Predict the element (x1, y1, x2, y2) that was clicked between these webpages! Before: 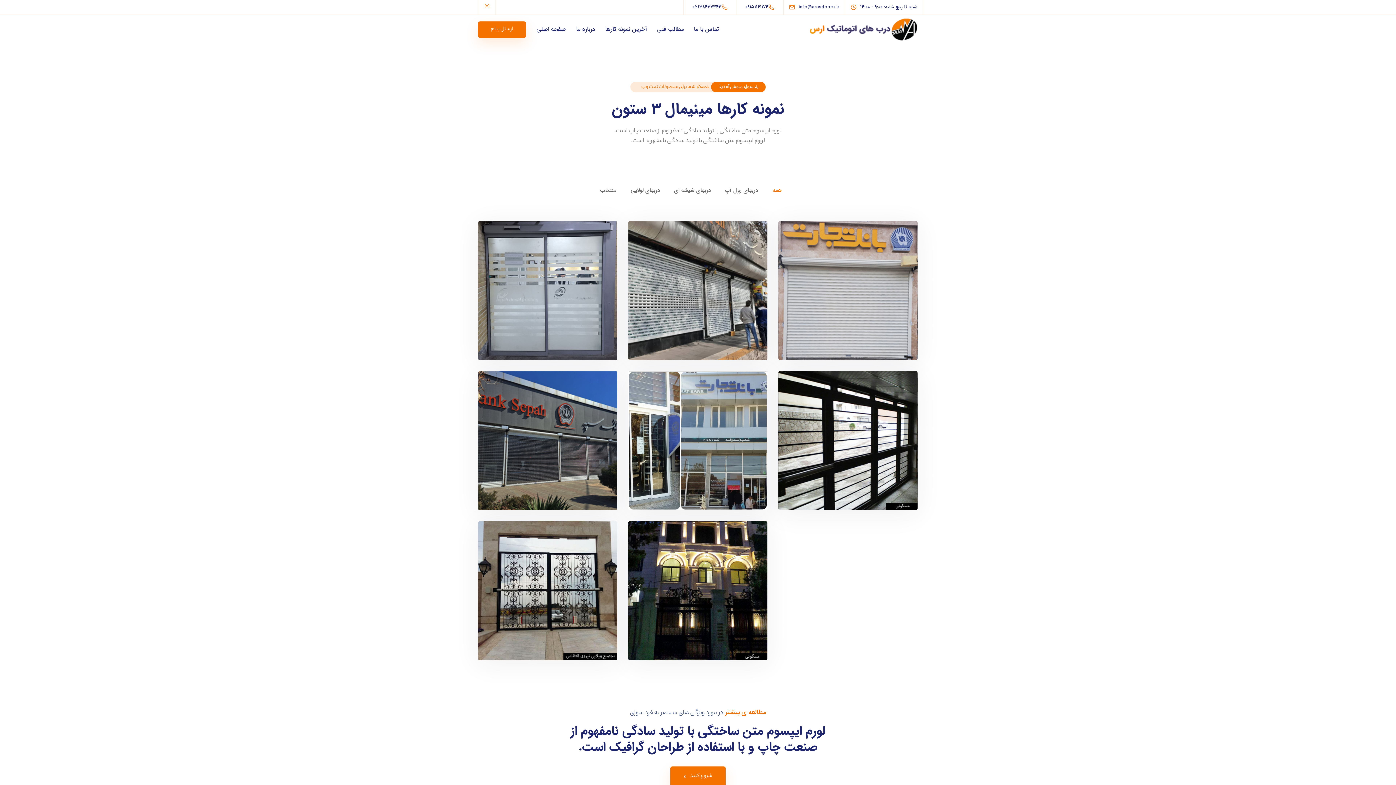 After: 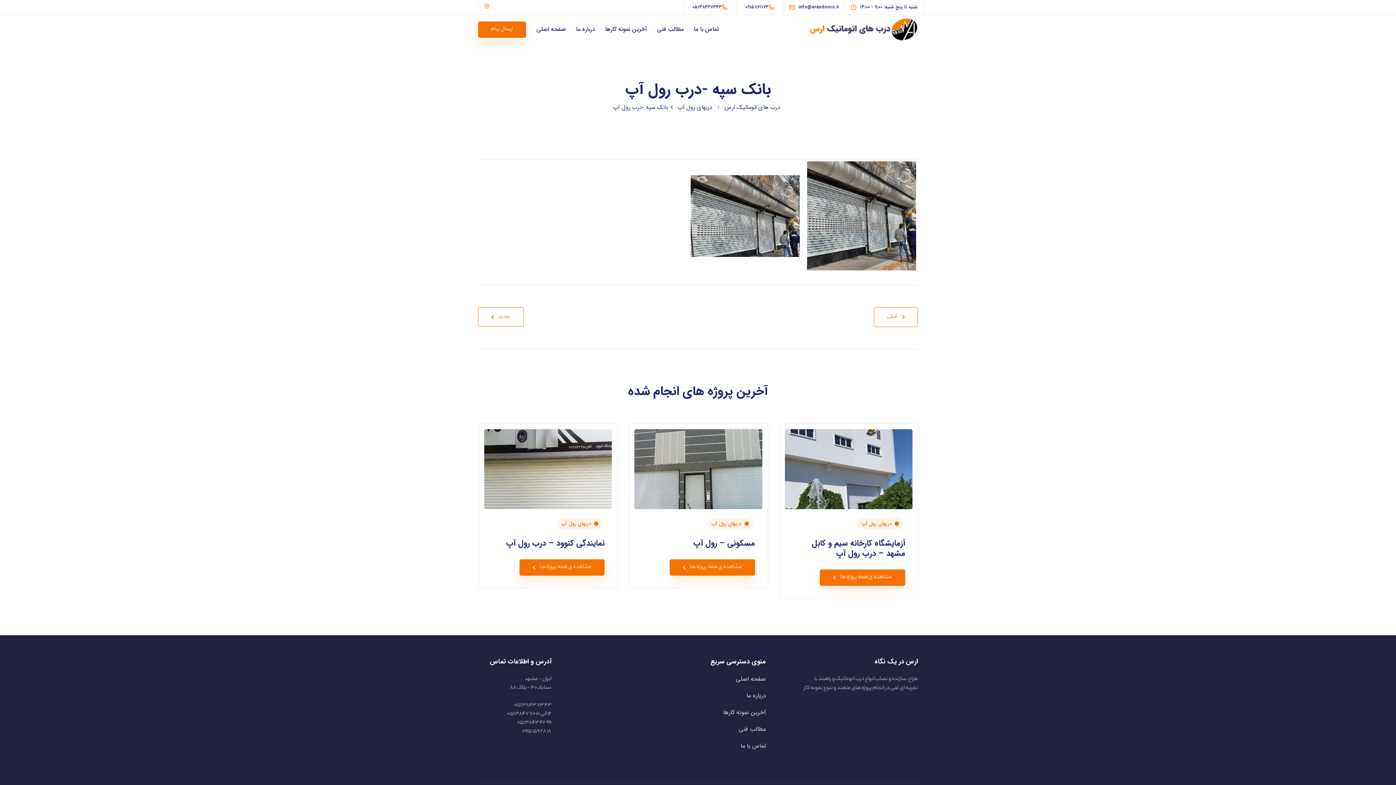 Action: bbox: (628, 221, 767, 360)